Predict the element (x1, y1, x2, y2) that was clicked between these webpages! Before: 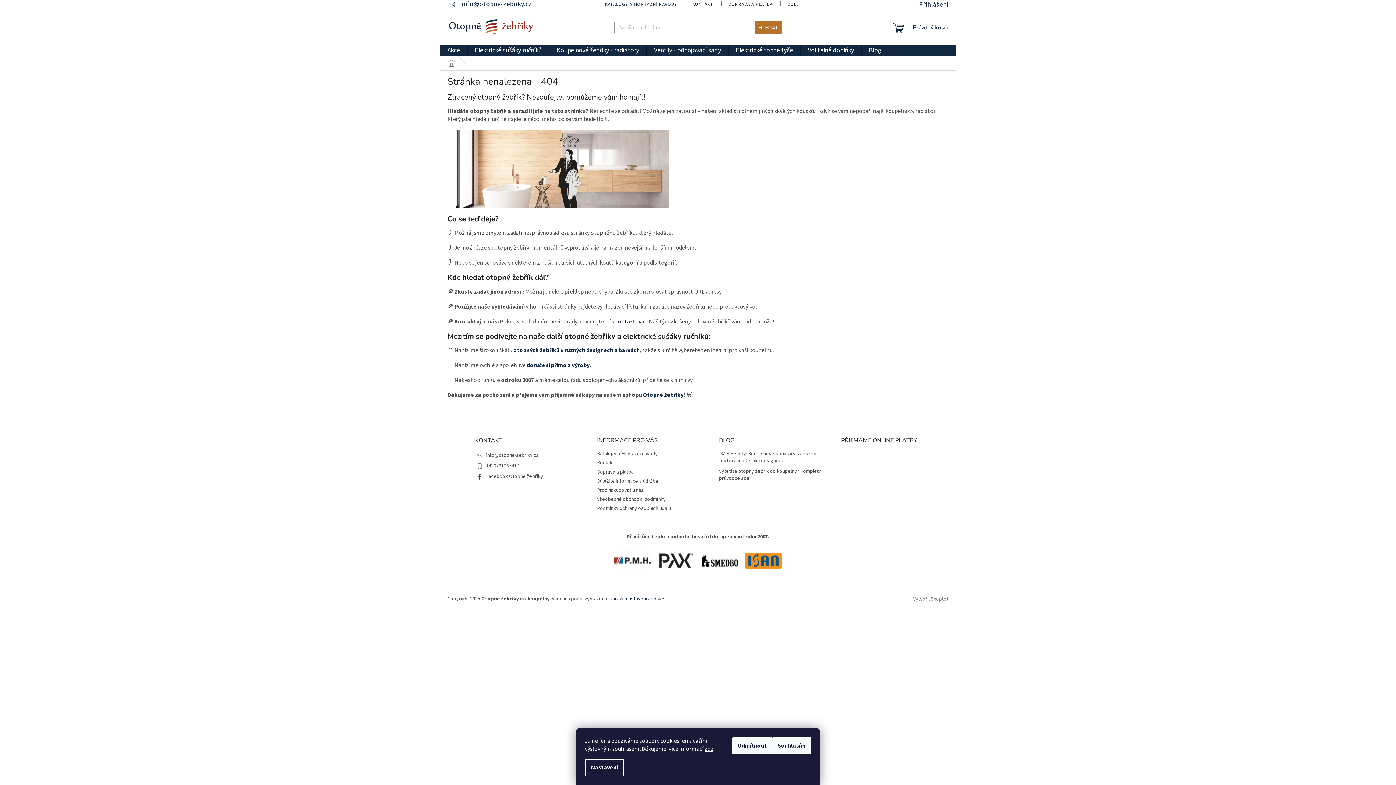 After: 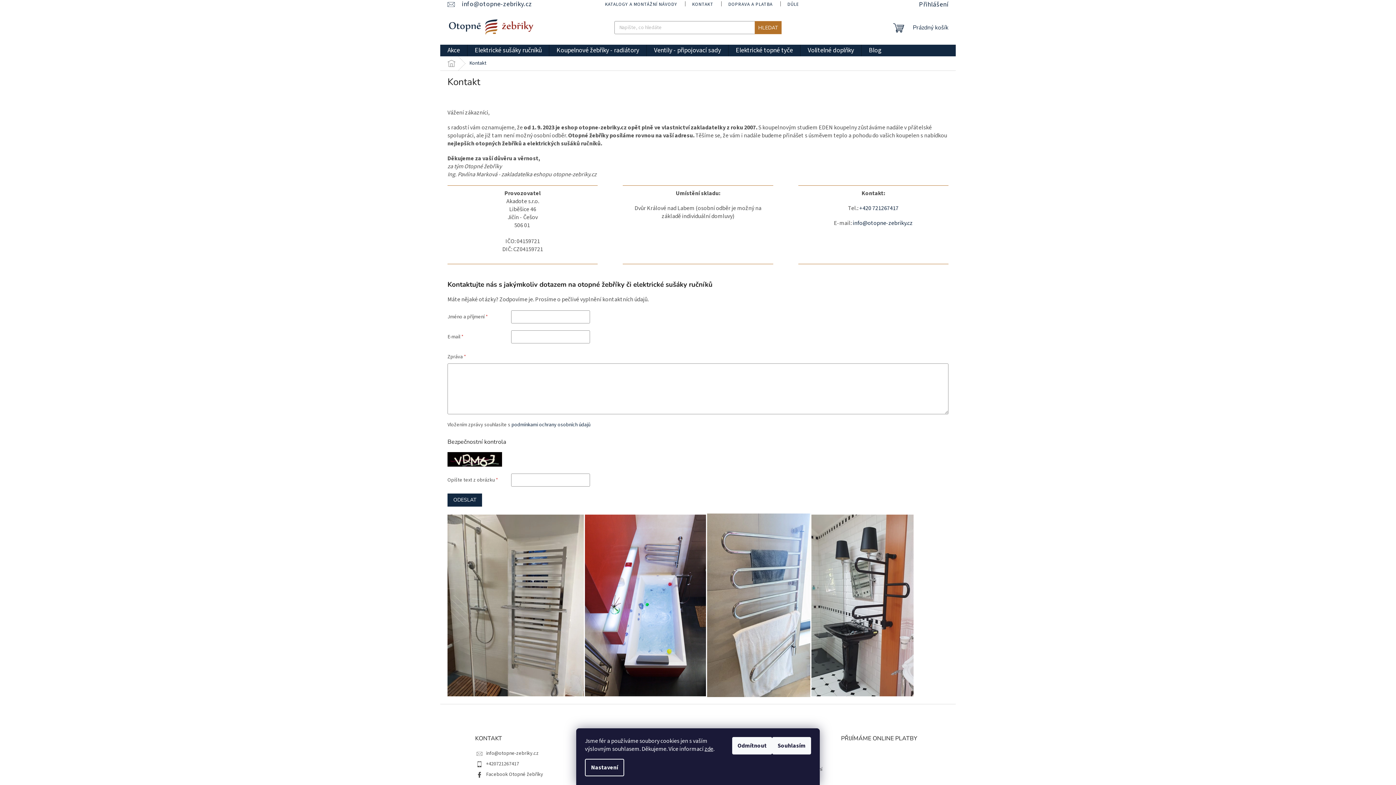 Action: bbox: (685, 0, 720, 9) label: KONTAKT